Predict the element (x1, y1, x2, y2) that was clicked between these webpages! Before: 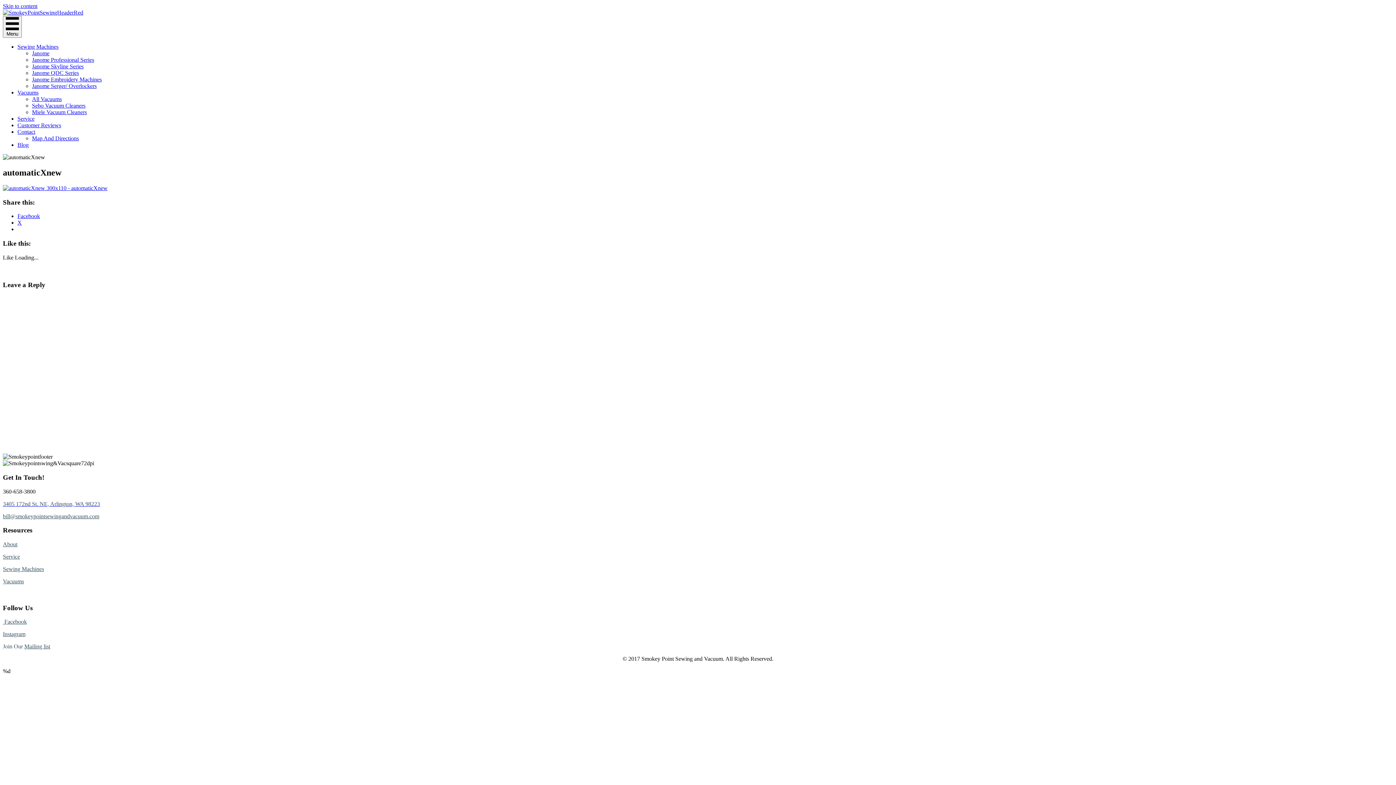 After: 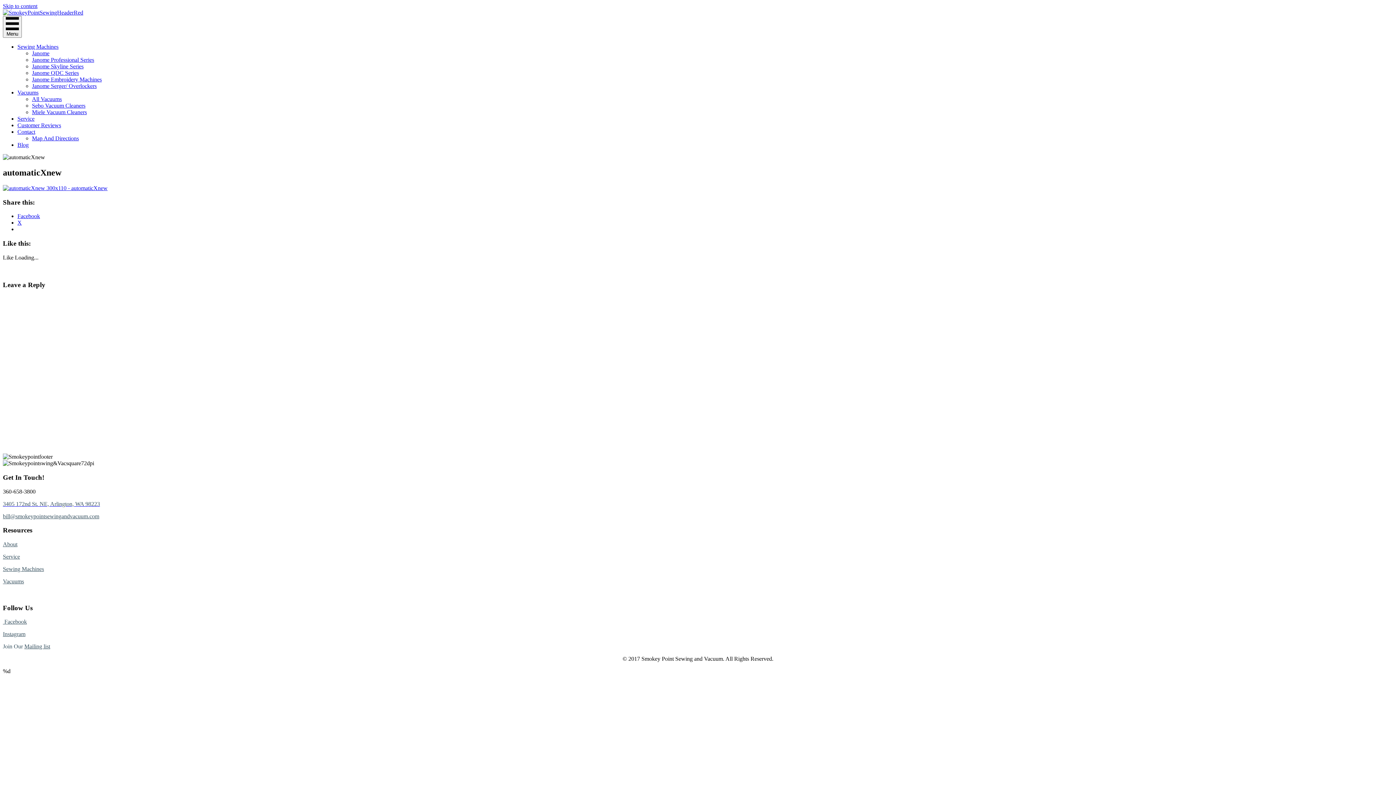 Action: label: Skip to content bbox: (2, 2, 37, 9)